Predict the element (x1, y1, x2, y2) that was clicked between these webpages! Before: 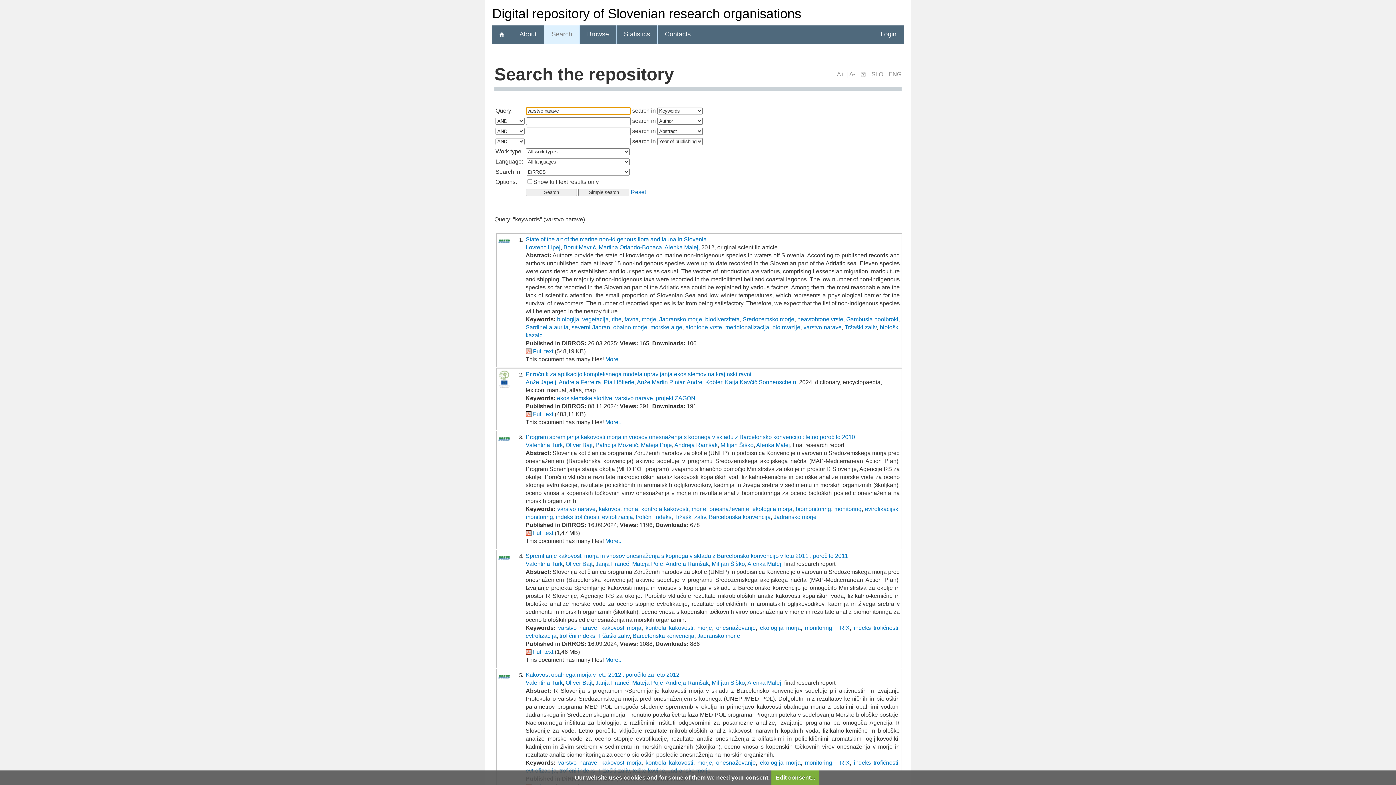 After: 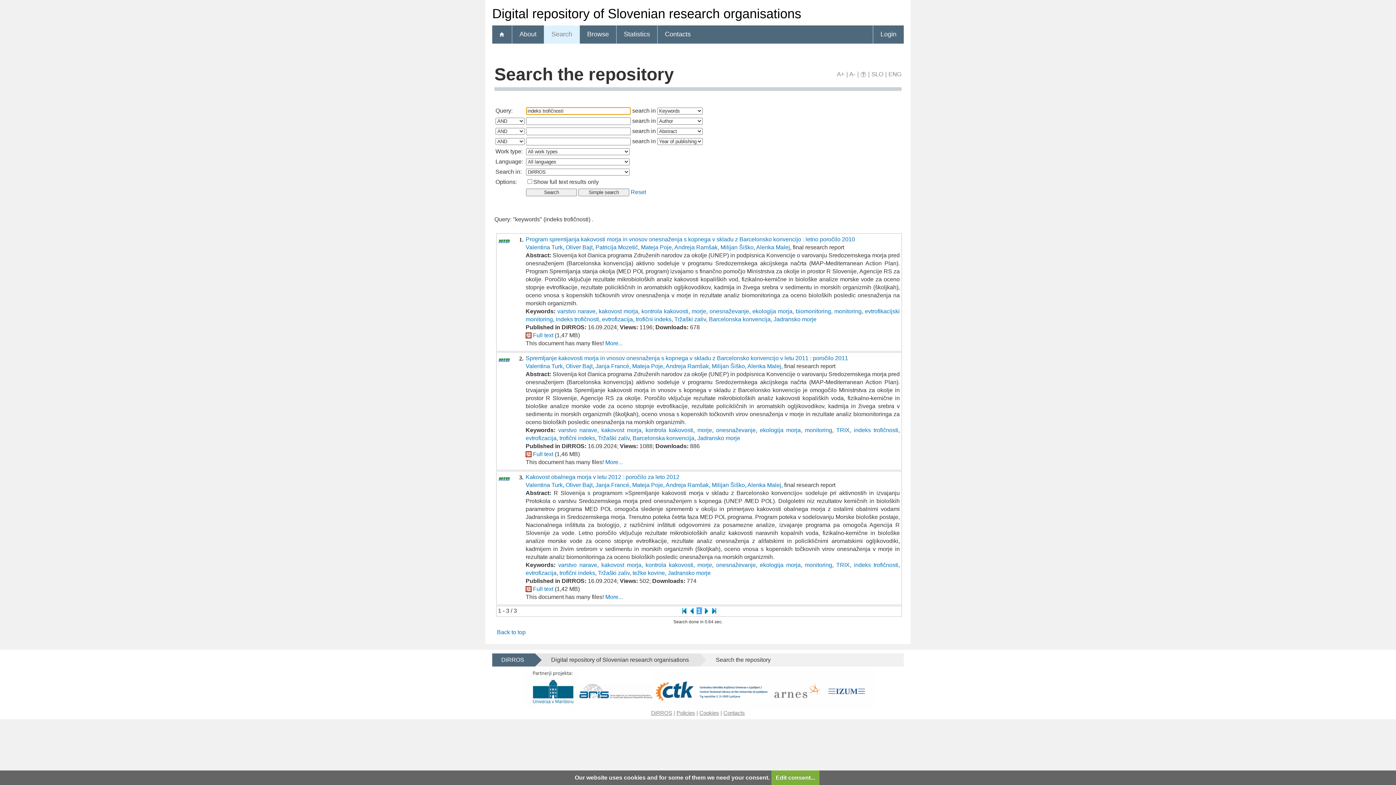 Action: bbox: (854, 624, 898, 631) label: indeks trofičnosti